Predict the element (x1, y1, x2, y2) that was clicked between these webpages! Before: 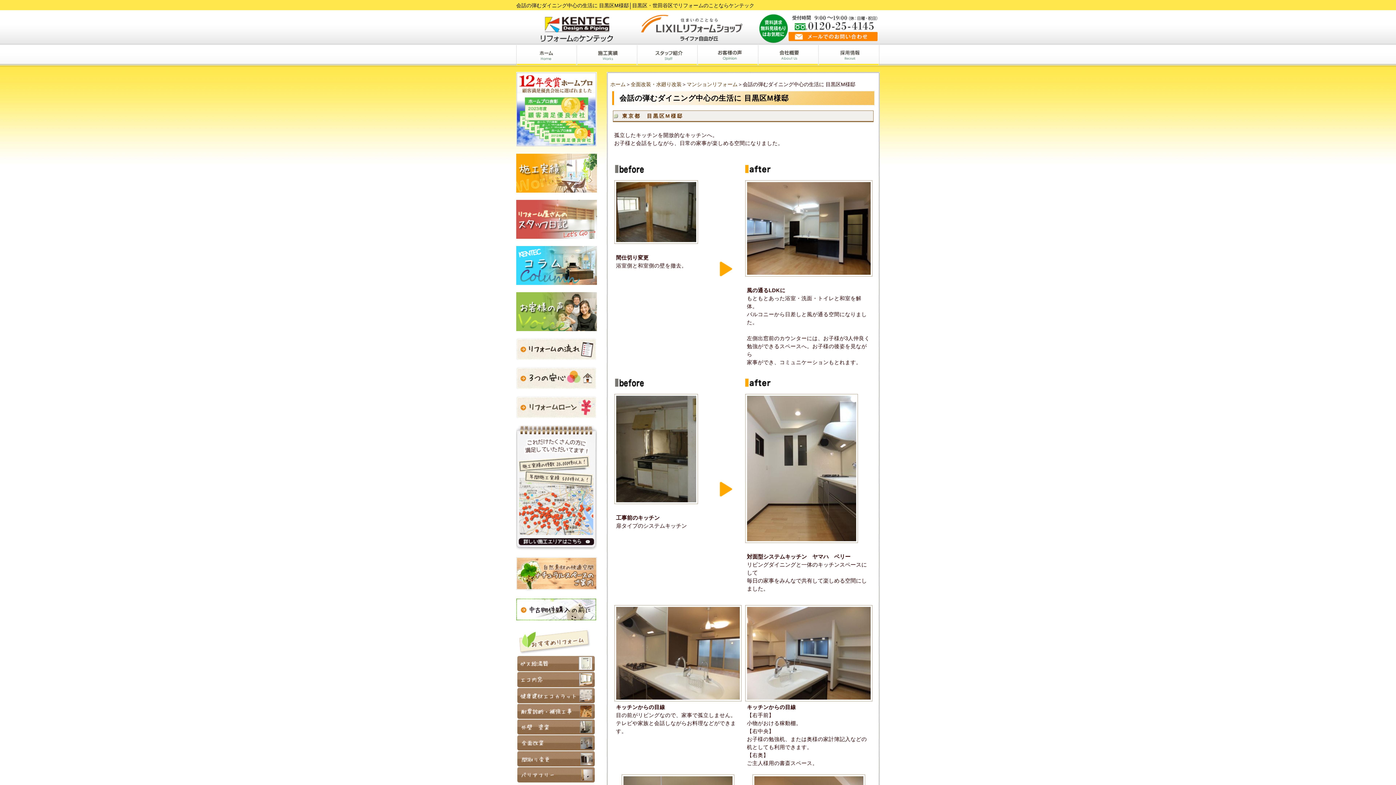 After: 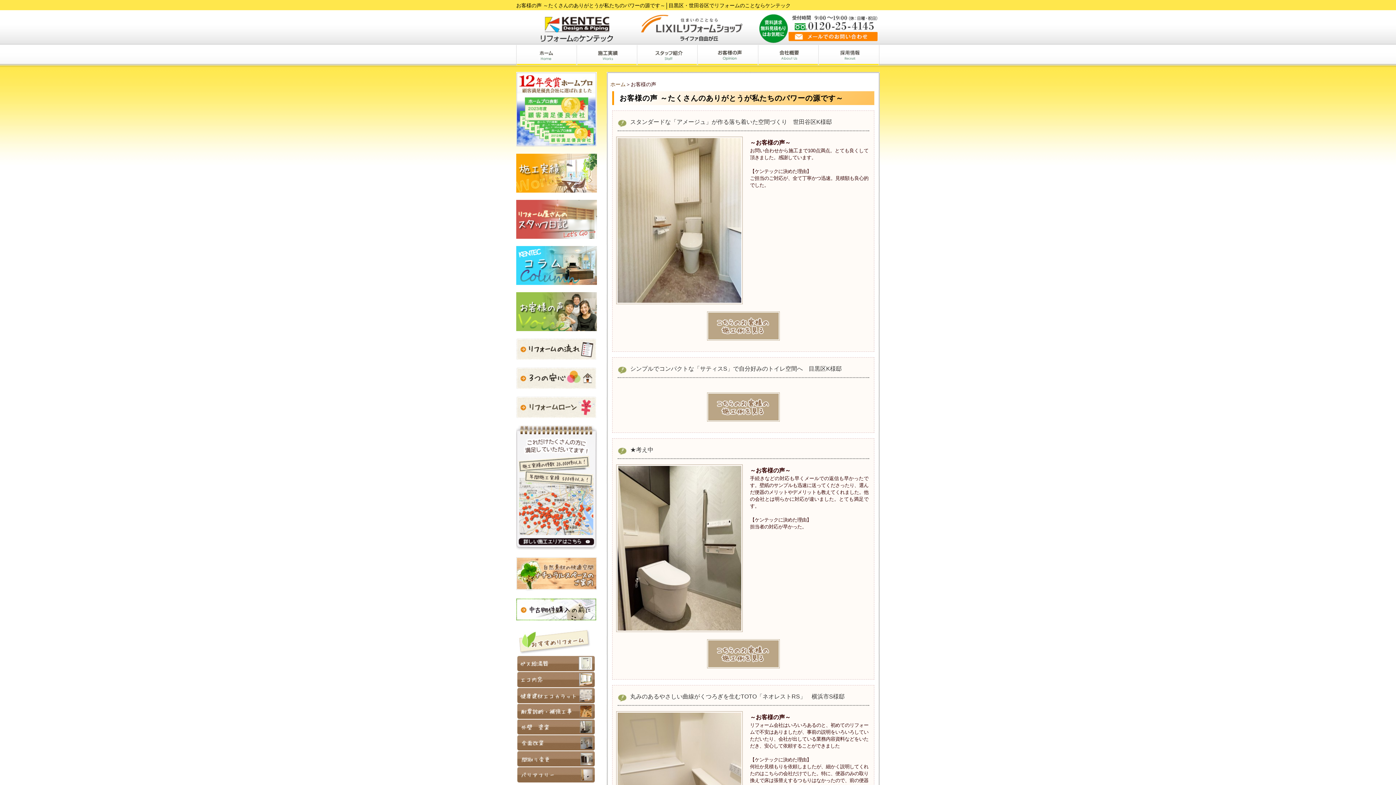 Action: bbox: (697, 44, 758, 65)